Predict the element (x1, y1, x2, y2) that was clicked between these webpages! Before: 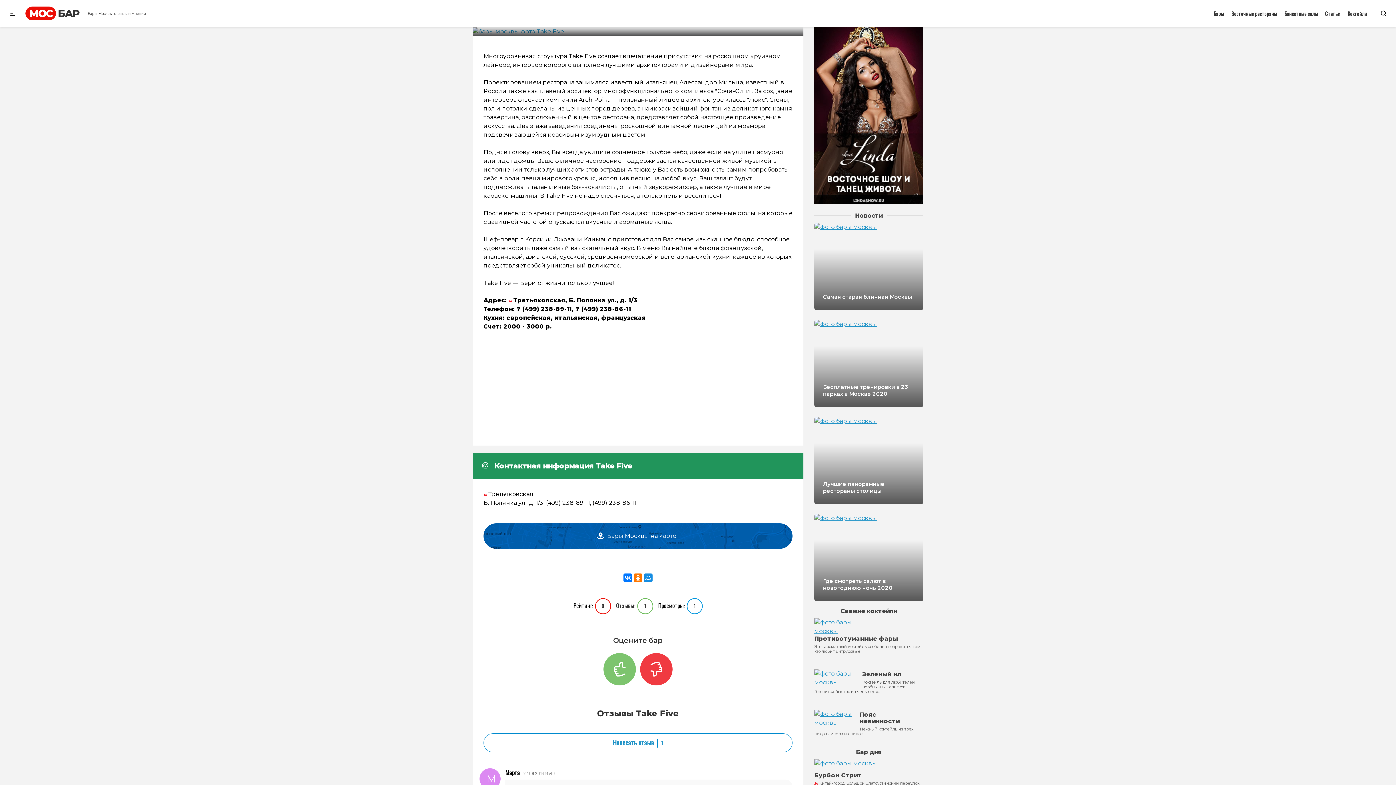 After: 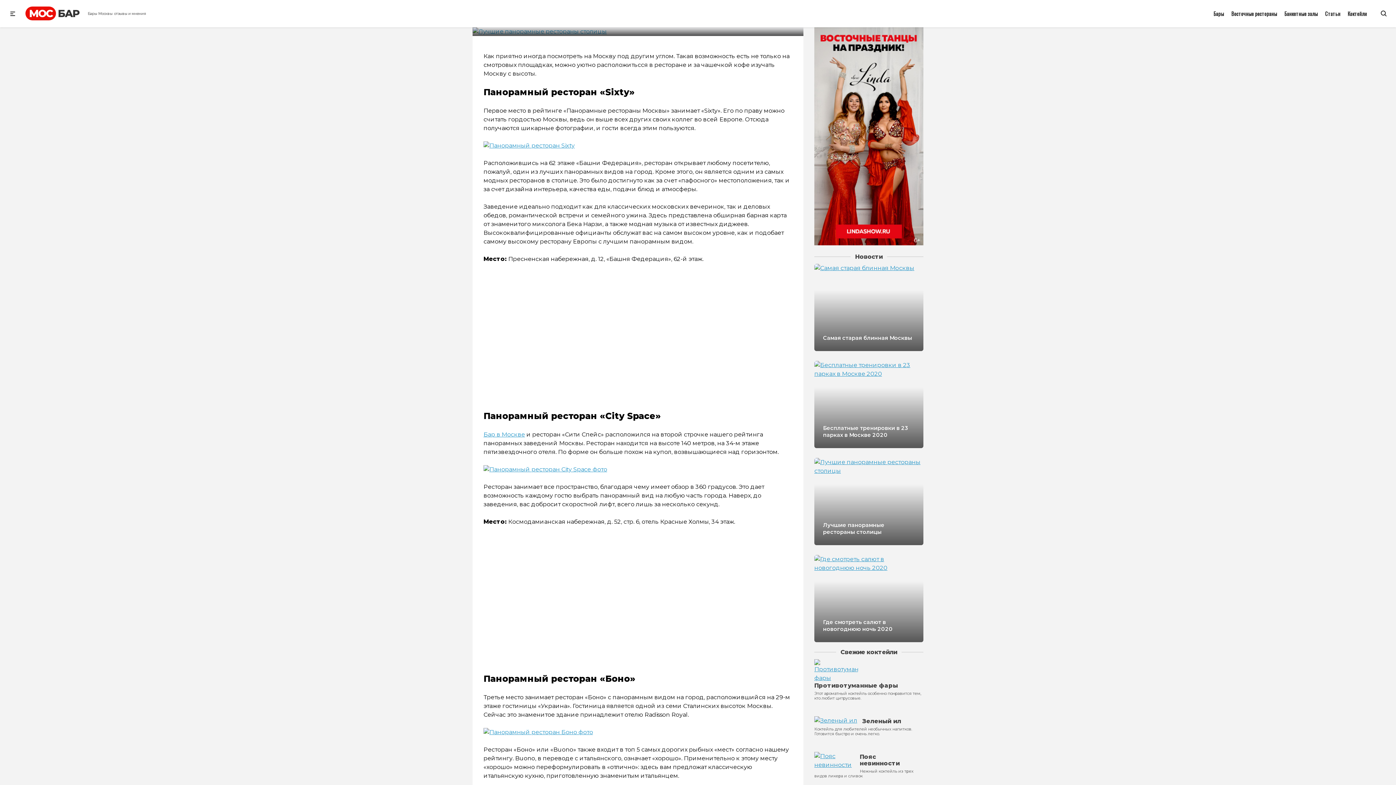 Action: bbox: (814, 417, 877, 504)